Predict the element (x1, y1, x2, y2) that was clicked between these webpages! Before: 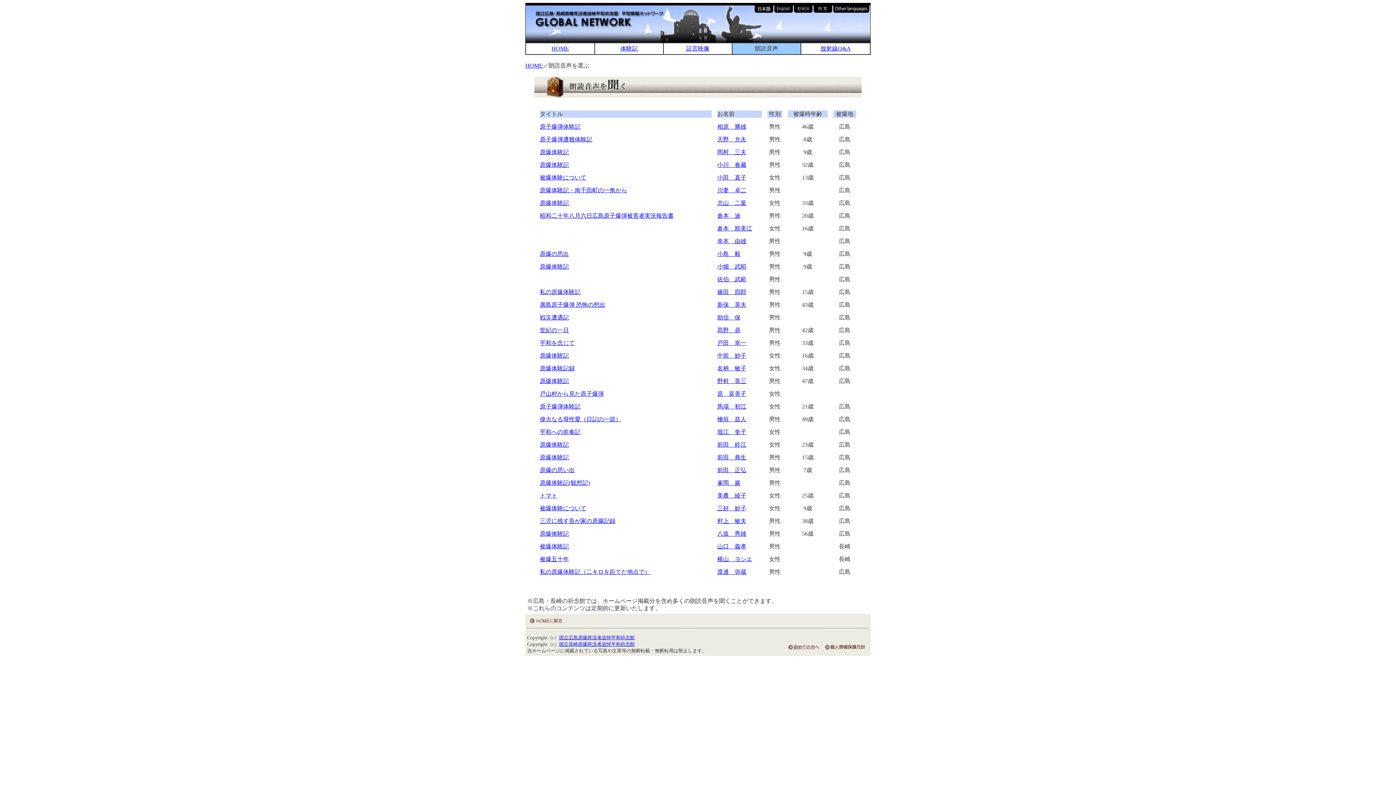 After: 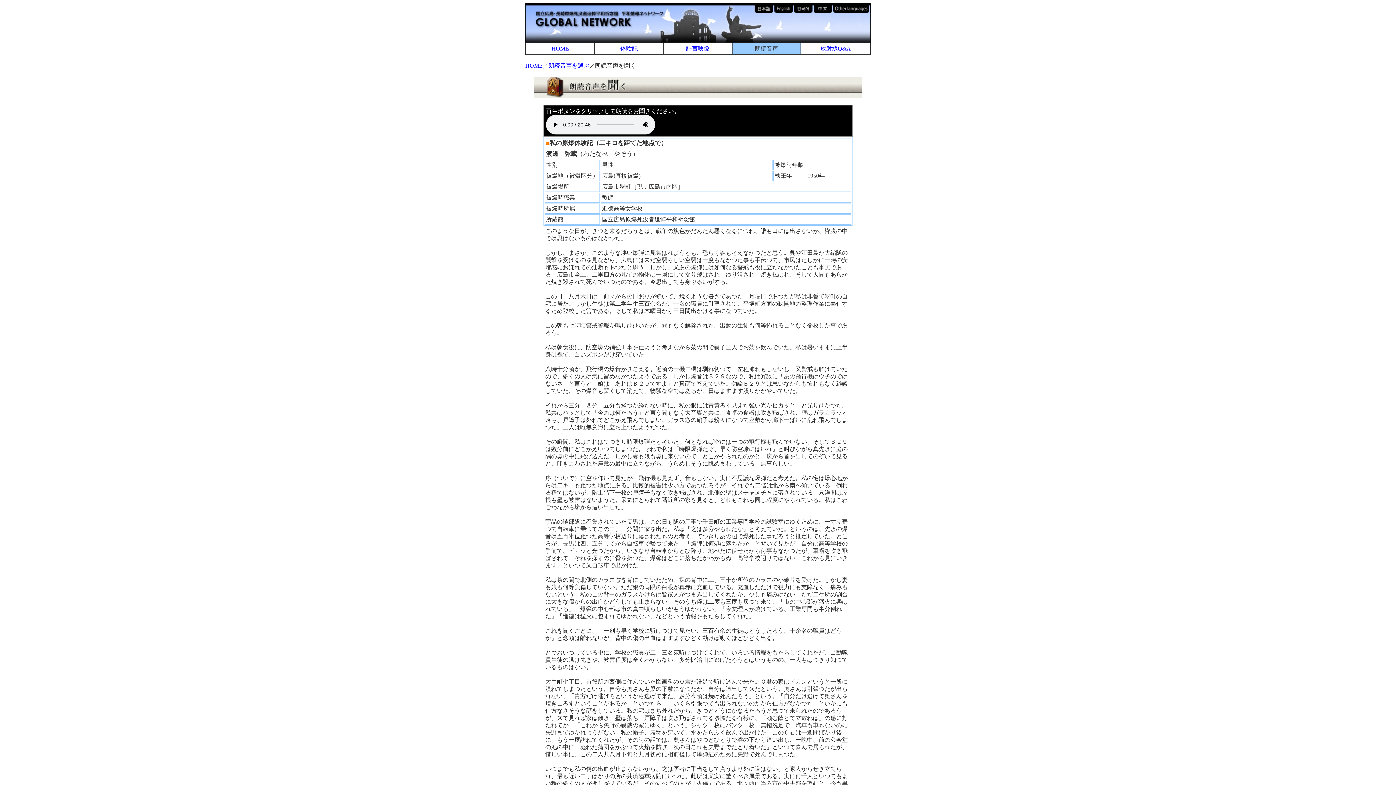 Action: bbox: (717, 569, 746, 575) label: 渡邊　弥蔵